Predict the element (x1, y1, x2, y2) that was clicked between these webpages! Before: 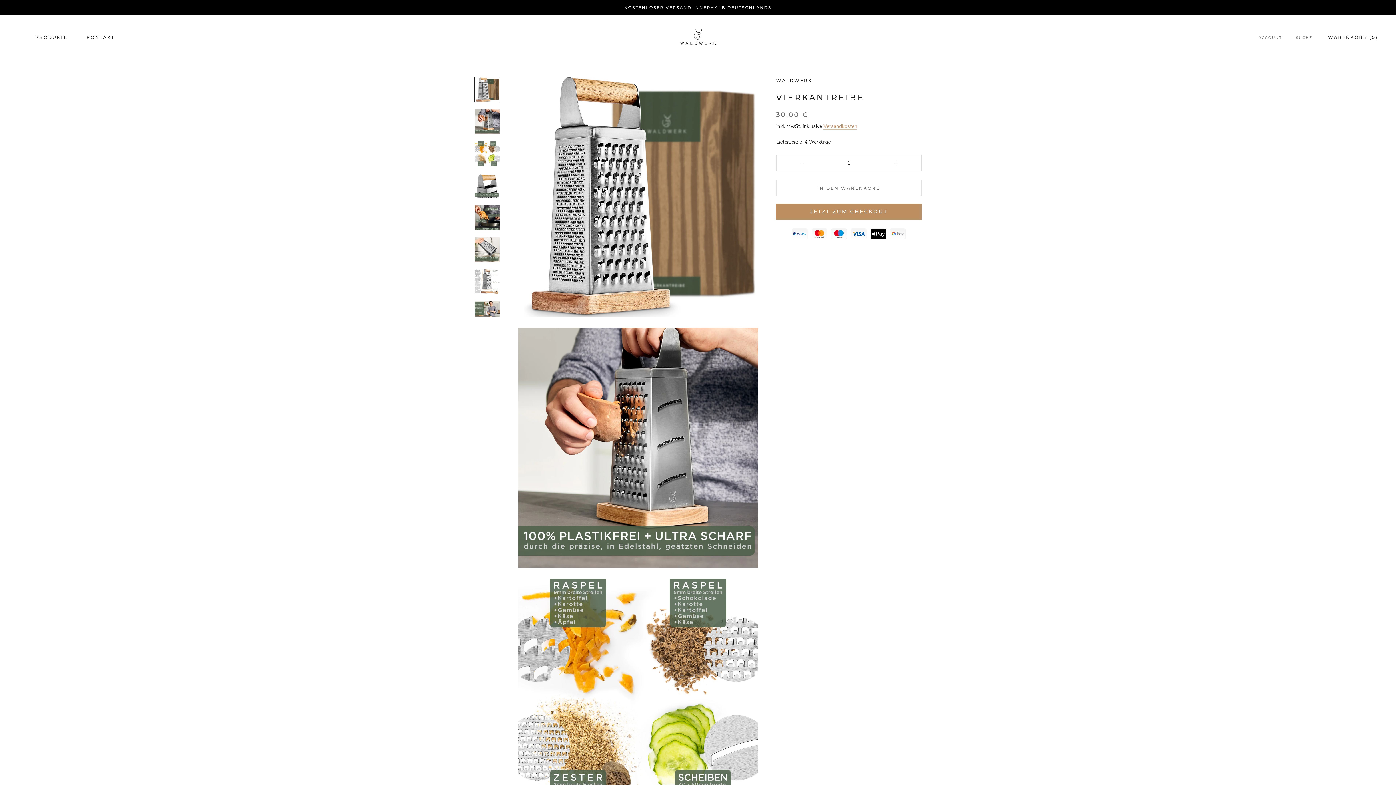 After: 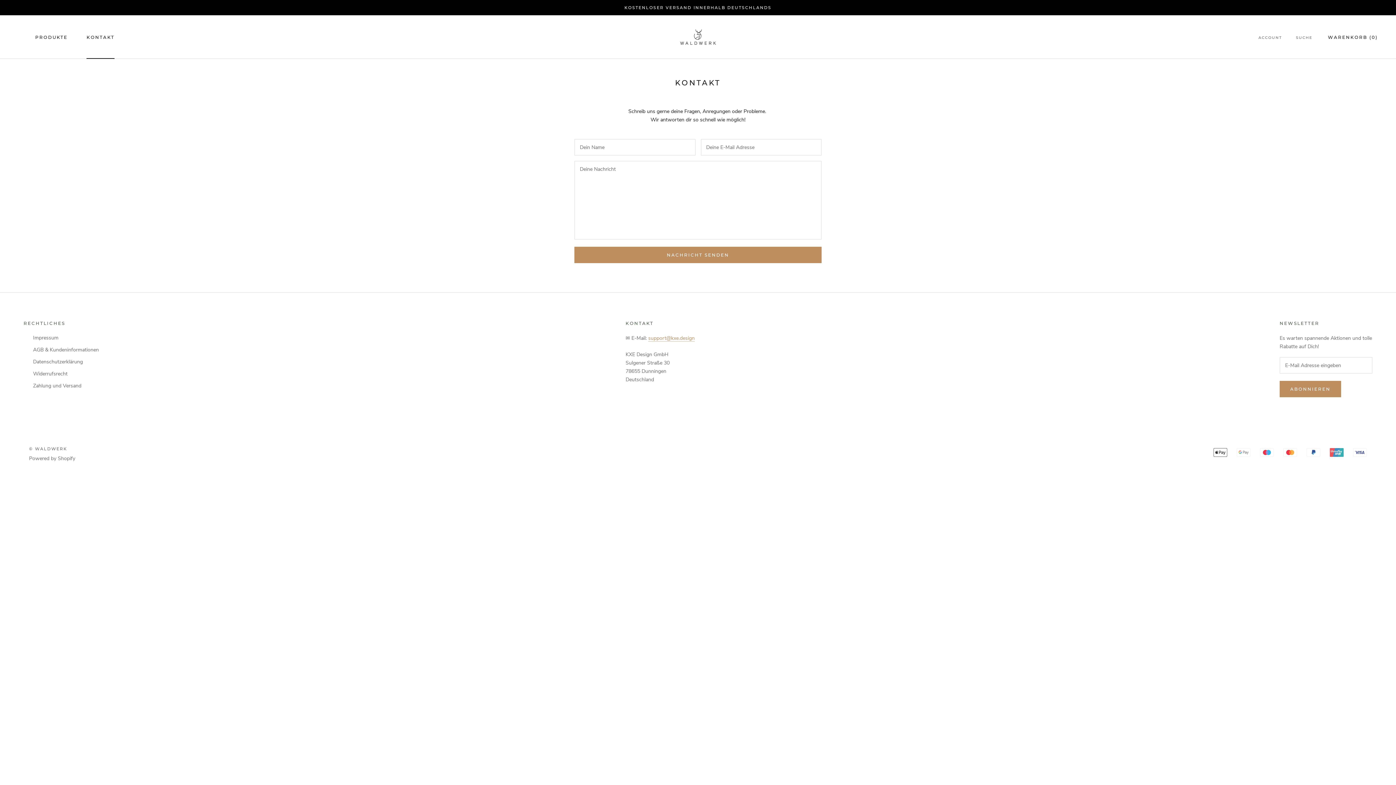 Action: bbox: (86, 34, 114, 39) label: KONTAKT
KONTAKT